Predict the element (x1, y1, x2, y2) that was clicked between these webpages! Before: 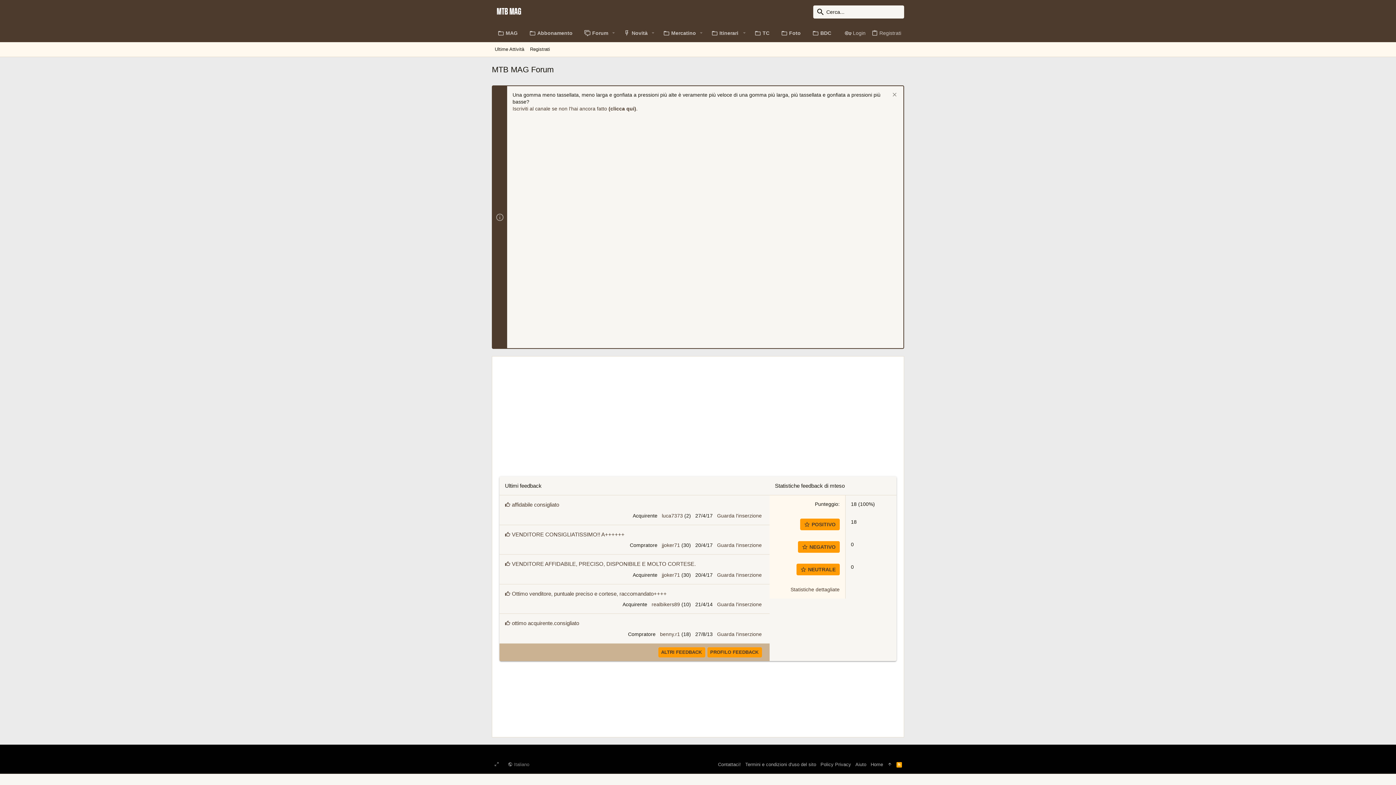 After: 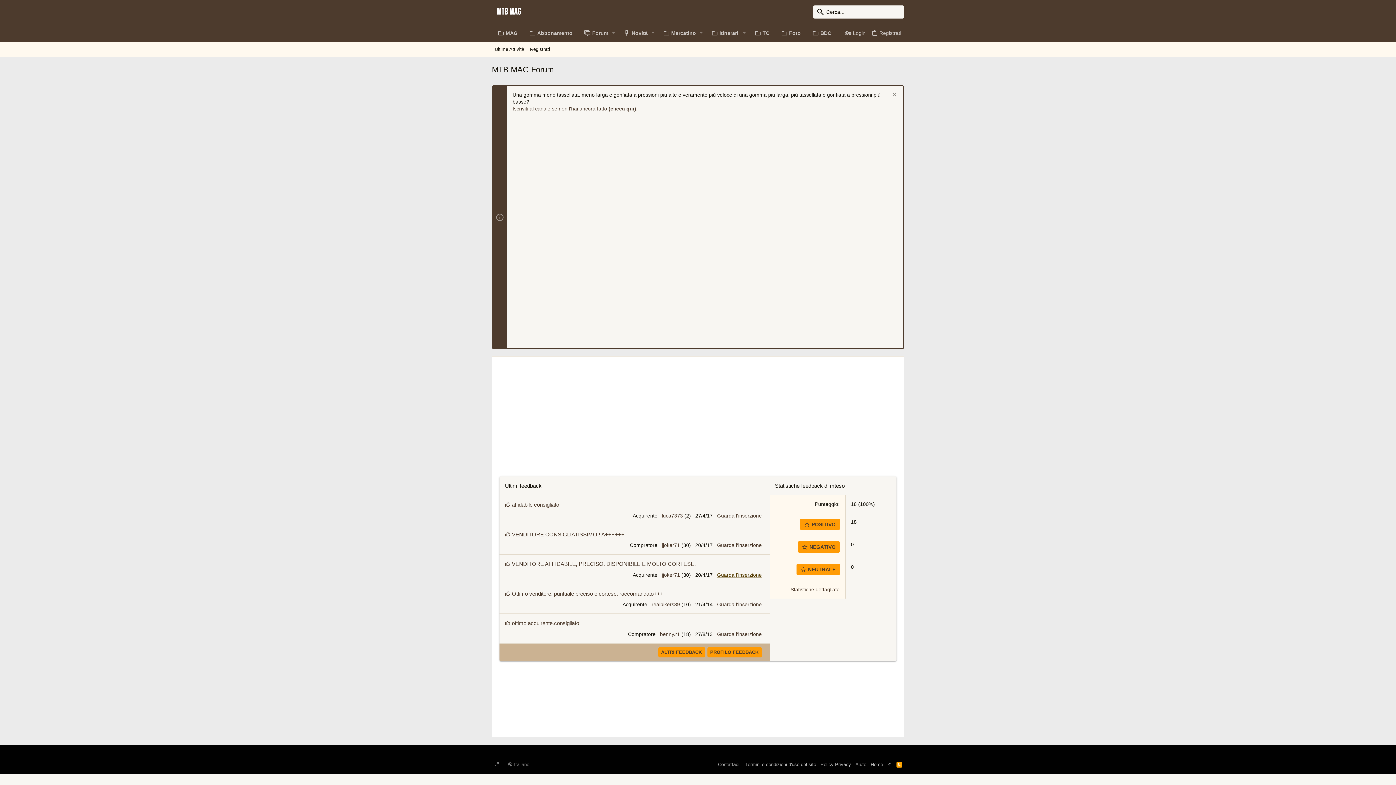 Action: bbox: (717, 572, 762, 578) label: Guarda l'inserzione